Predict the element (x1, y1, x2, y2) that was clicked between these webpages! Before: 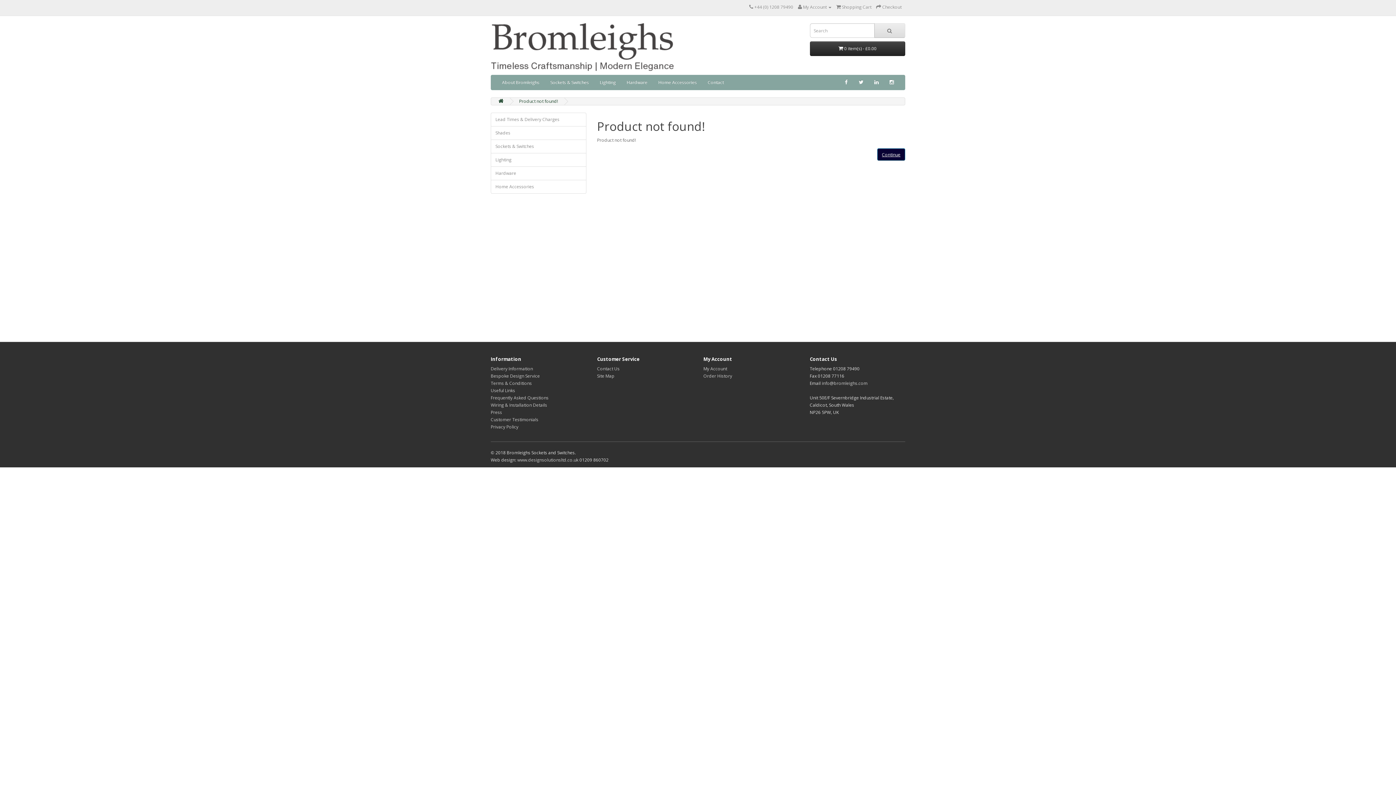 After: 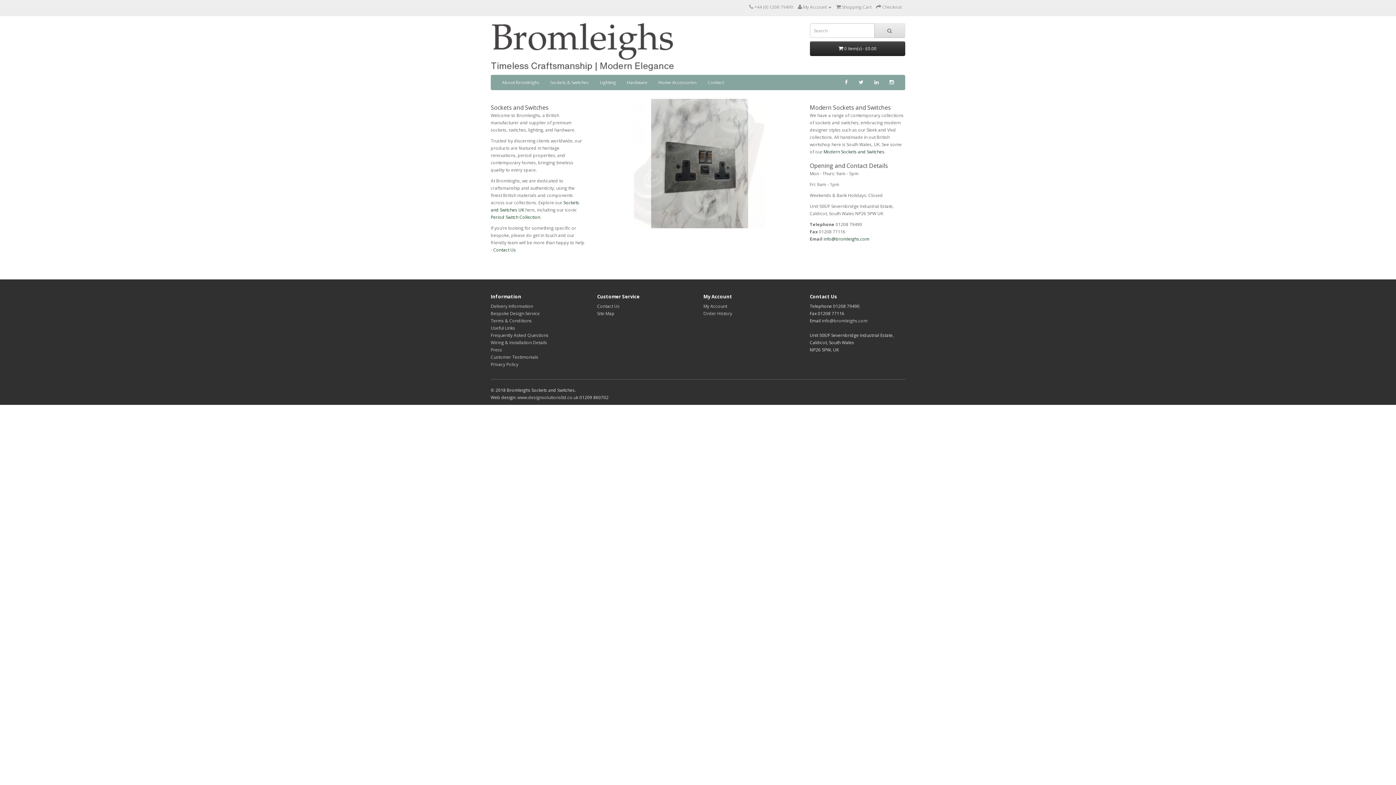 Action: bbox: (877, 148, 905, 160) label: Continue